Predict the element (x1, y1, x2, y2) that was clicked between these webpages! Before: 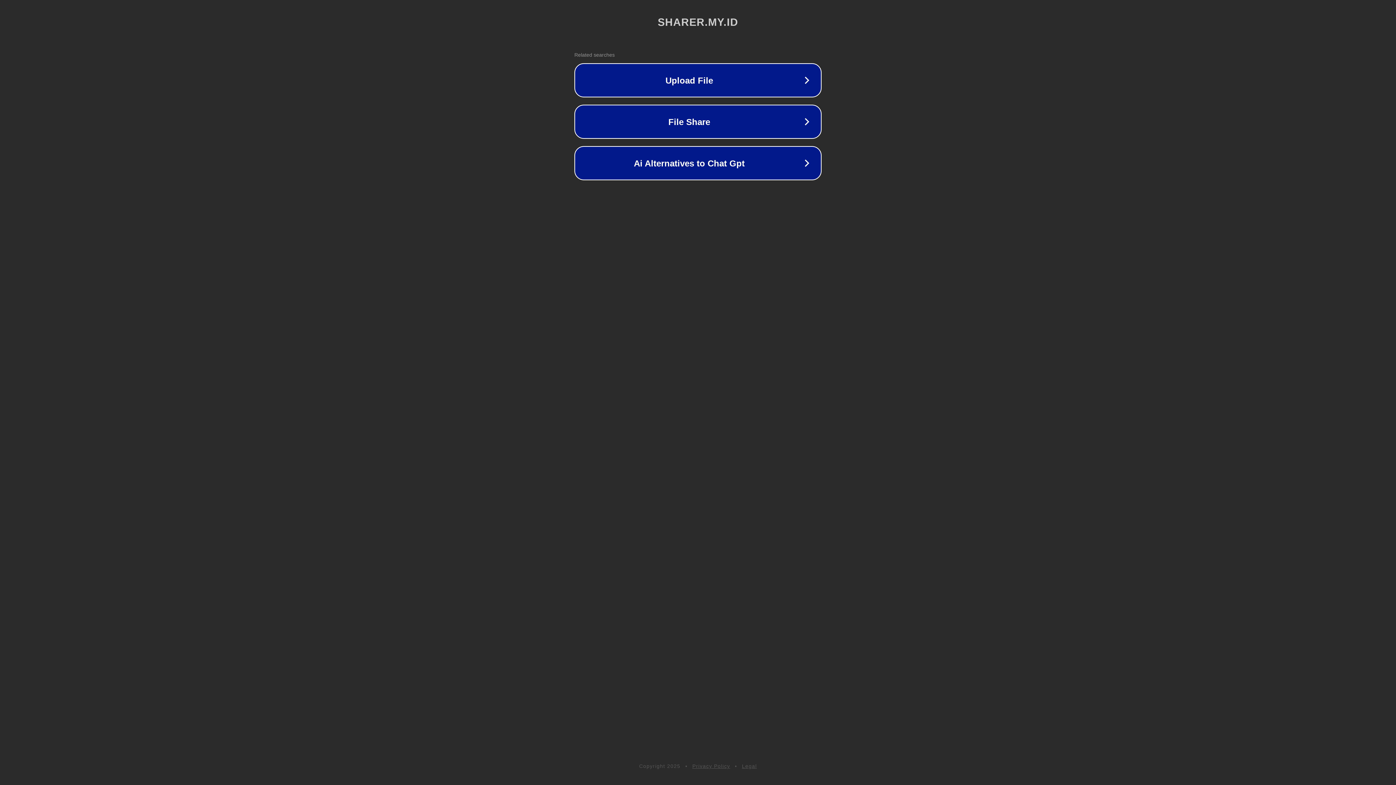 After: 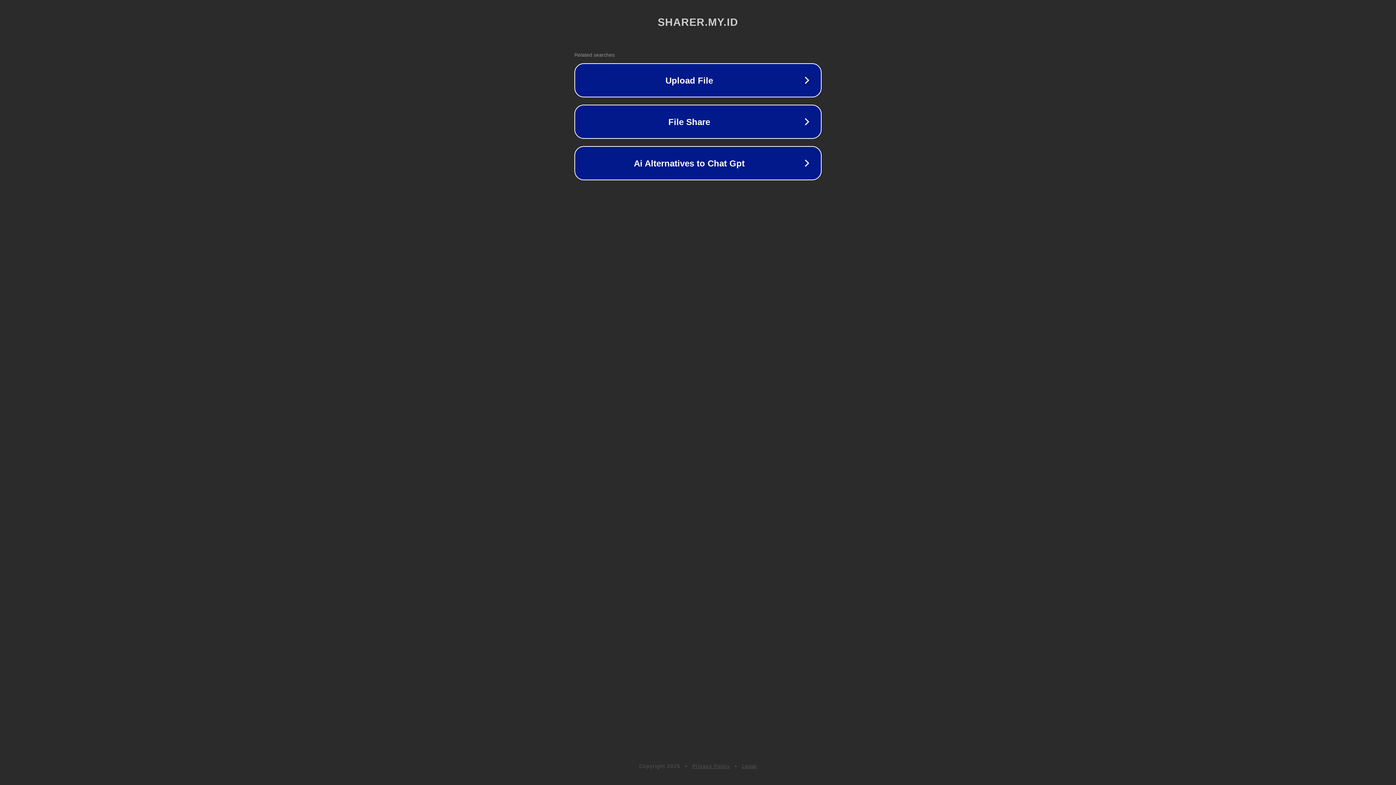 Action: label: Privacy Policy bbox: (692, 763, 730, 769)